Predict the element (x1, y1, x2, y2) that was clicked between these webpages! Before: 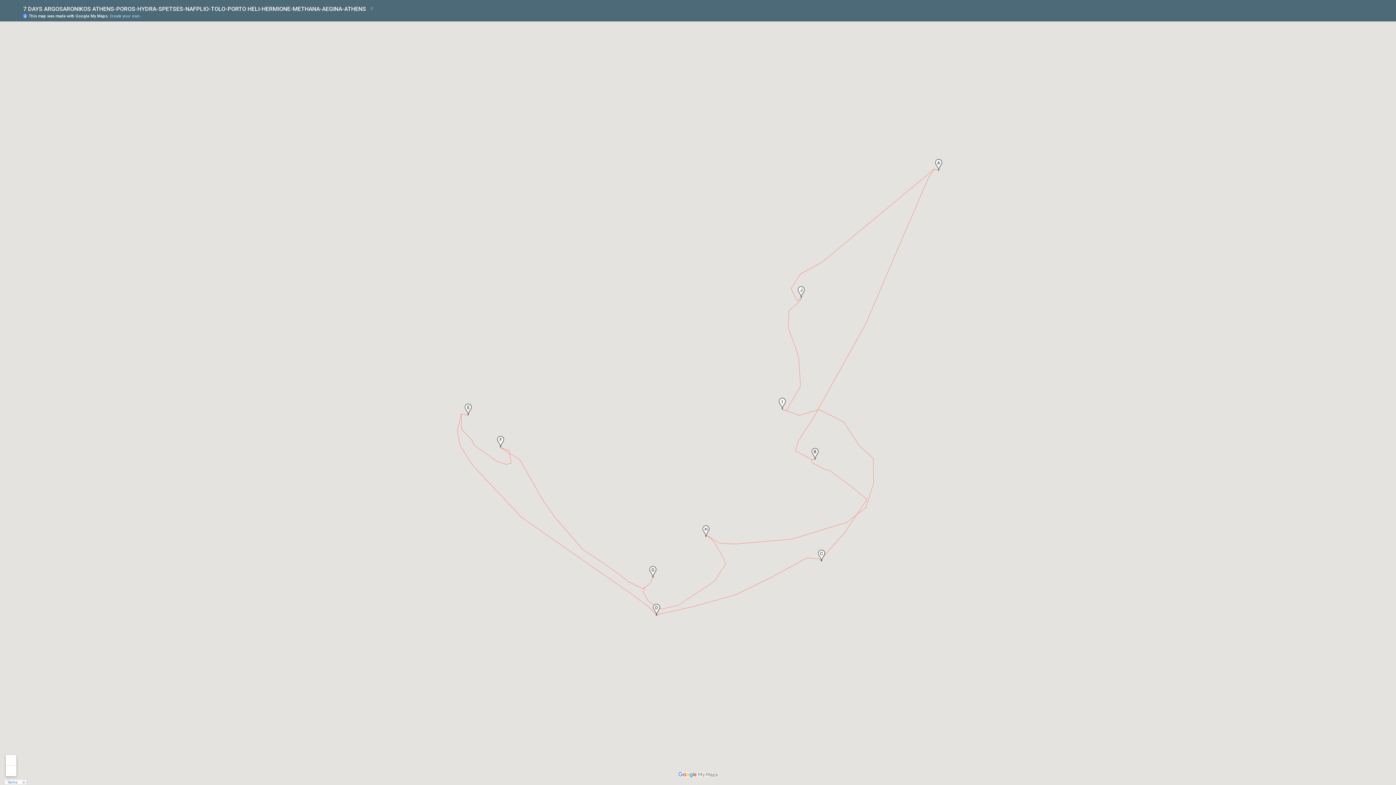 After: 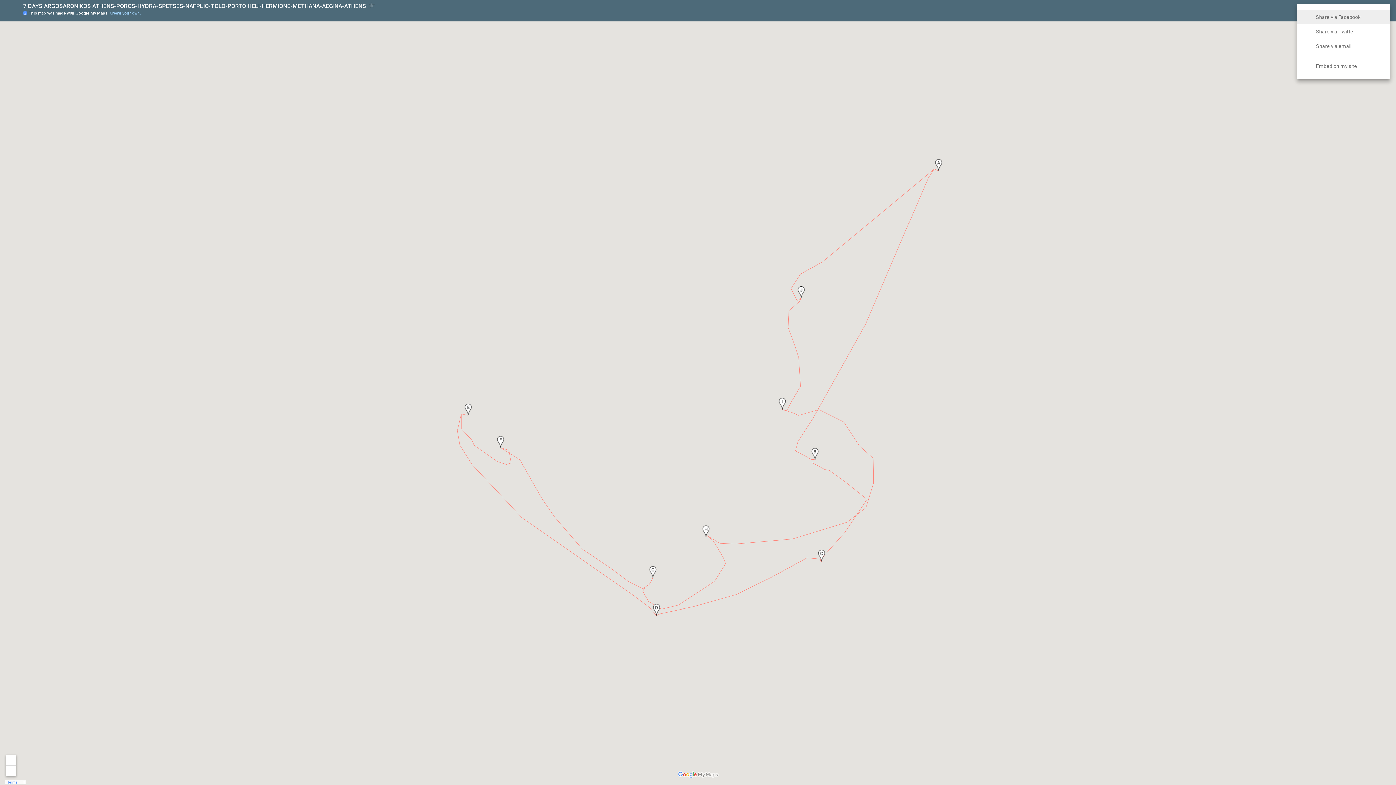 Action: bbox: (1353, 6, 1370, 24)